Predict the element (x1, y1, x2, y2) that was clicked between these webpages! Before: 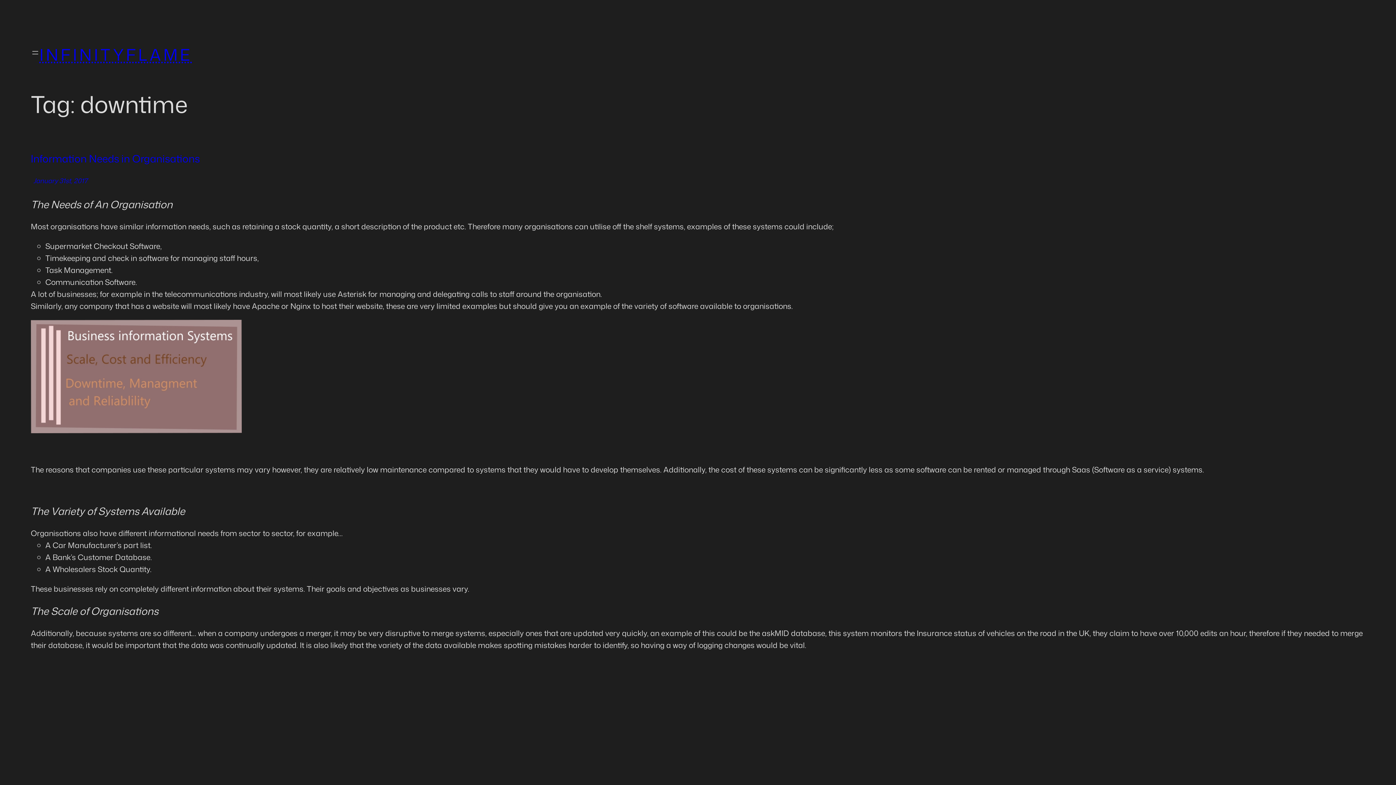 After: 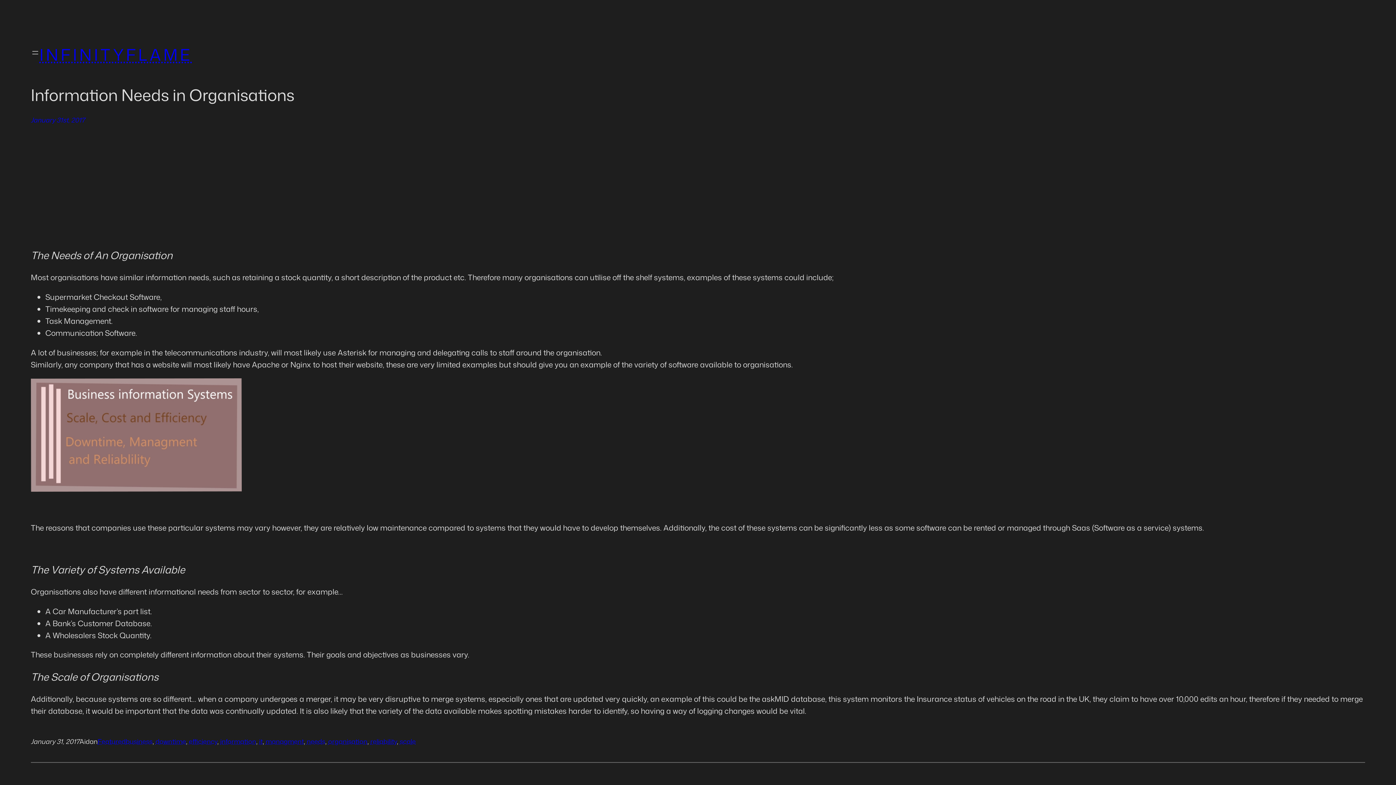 Action: bbox: (33, 176, 87, 185) label: January 31st, 2017